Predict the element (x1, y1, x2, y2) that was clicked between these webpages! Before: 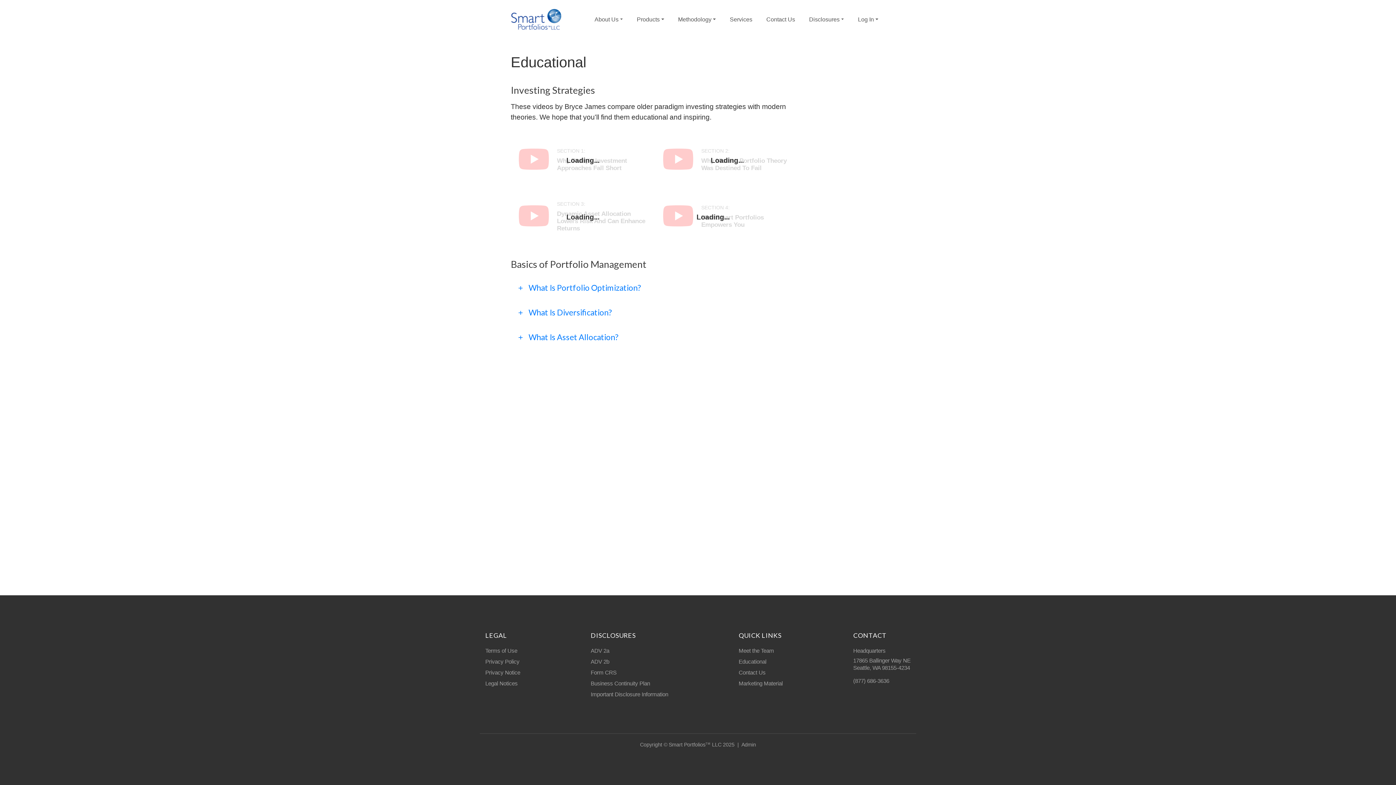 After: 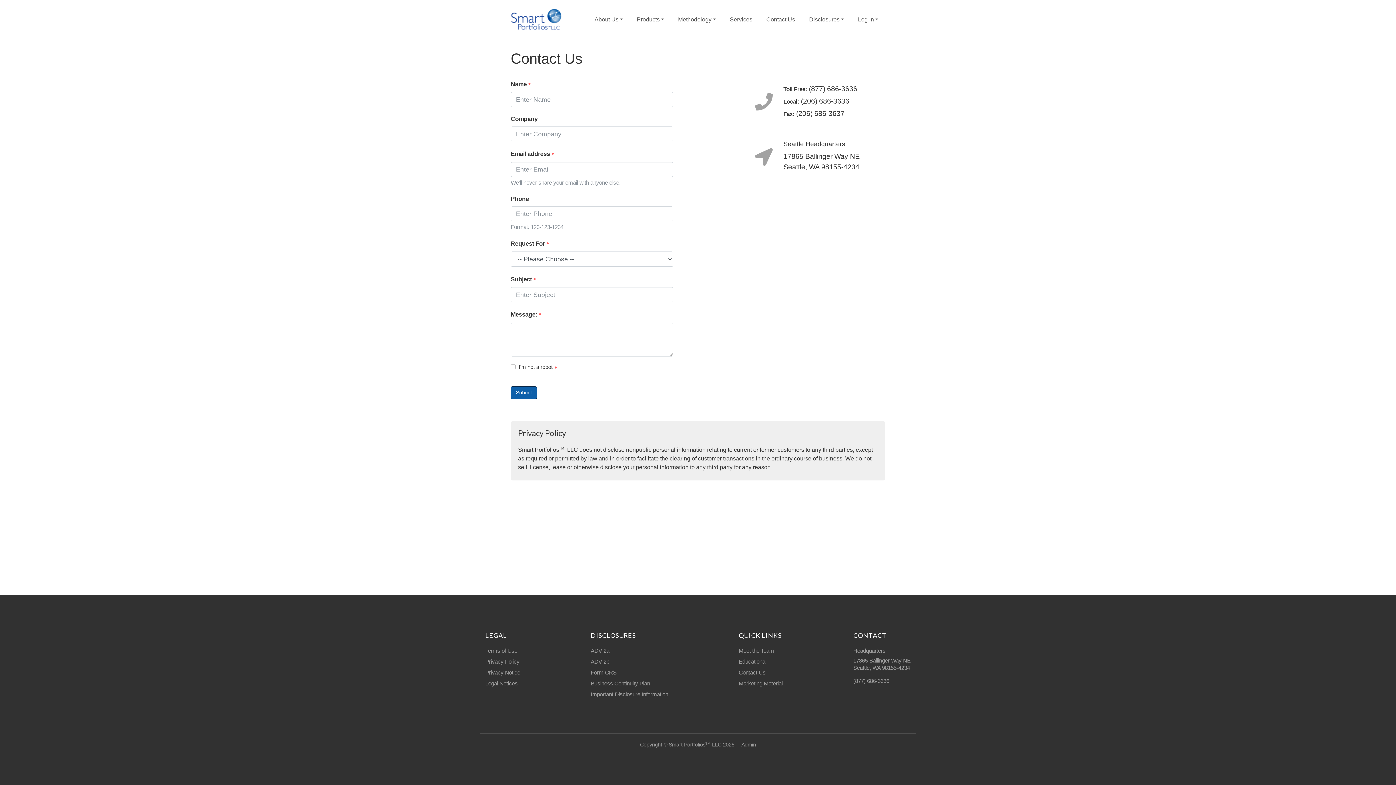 Action: label: Contact Us bbox: (759, 15, 802, 23)